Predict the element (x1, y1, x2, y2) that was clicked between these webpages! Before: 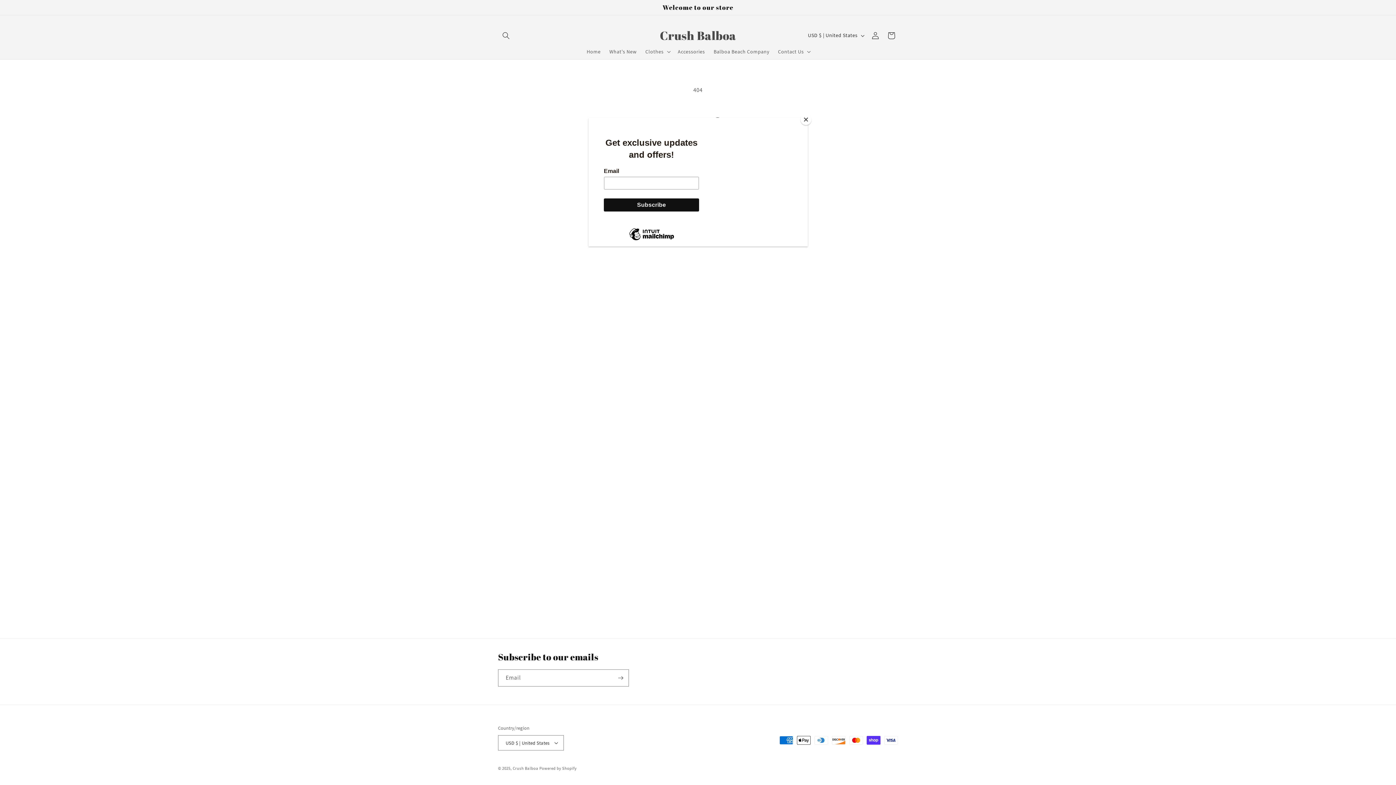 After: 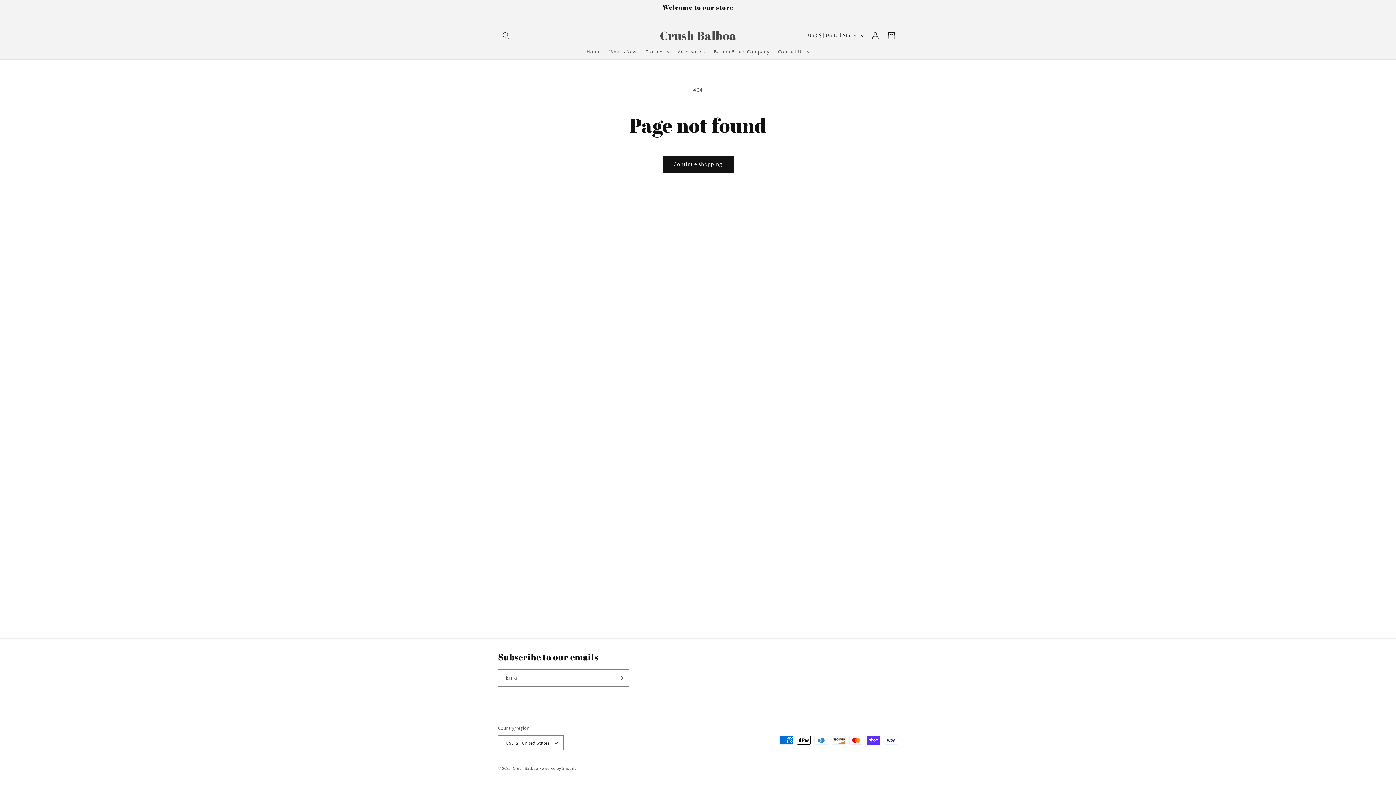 Action: label: Close bbox: (800, 114, 811, 125)